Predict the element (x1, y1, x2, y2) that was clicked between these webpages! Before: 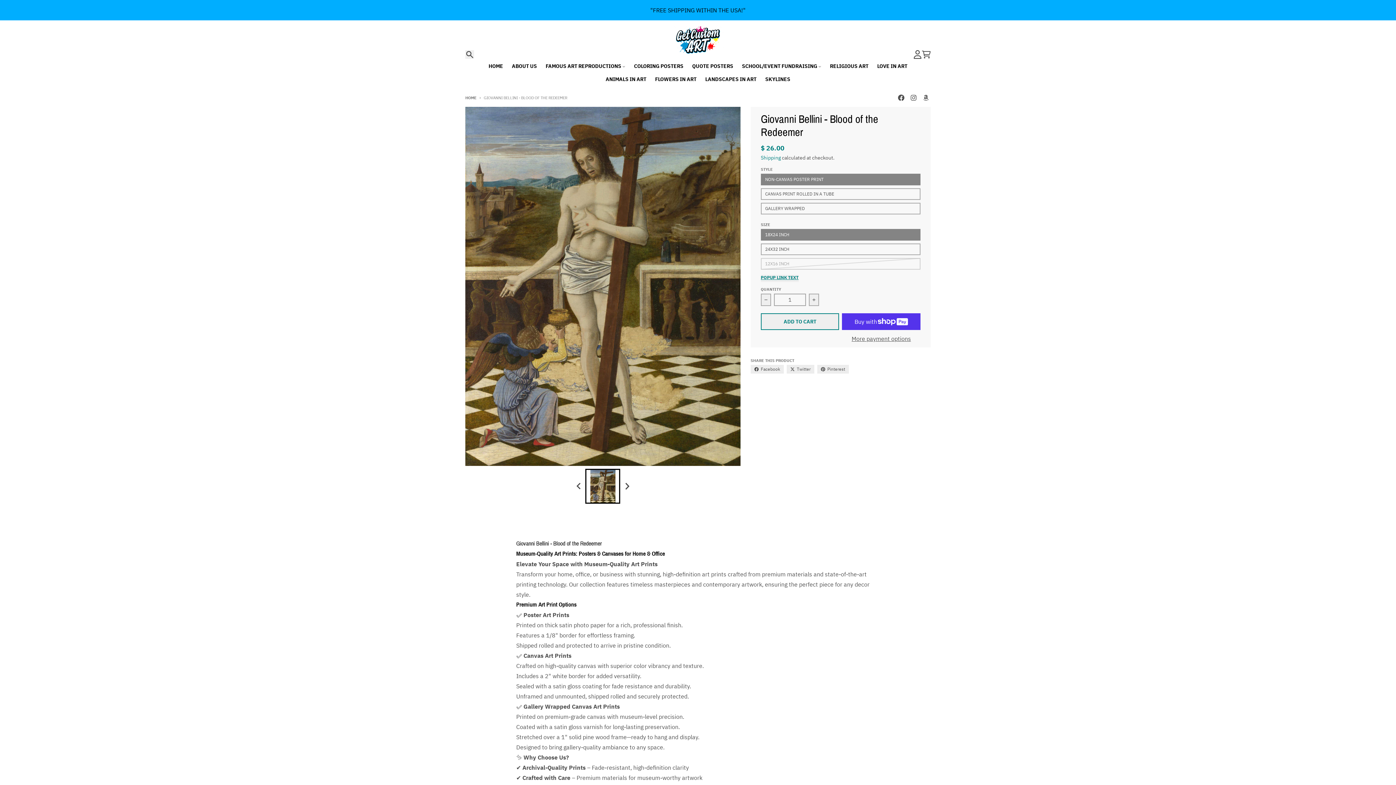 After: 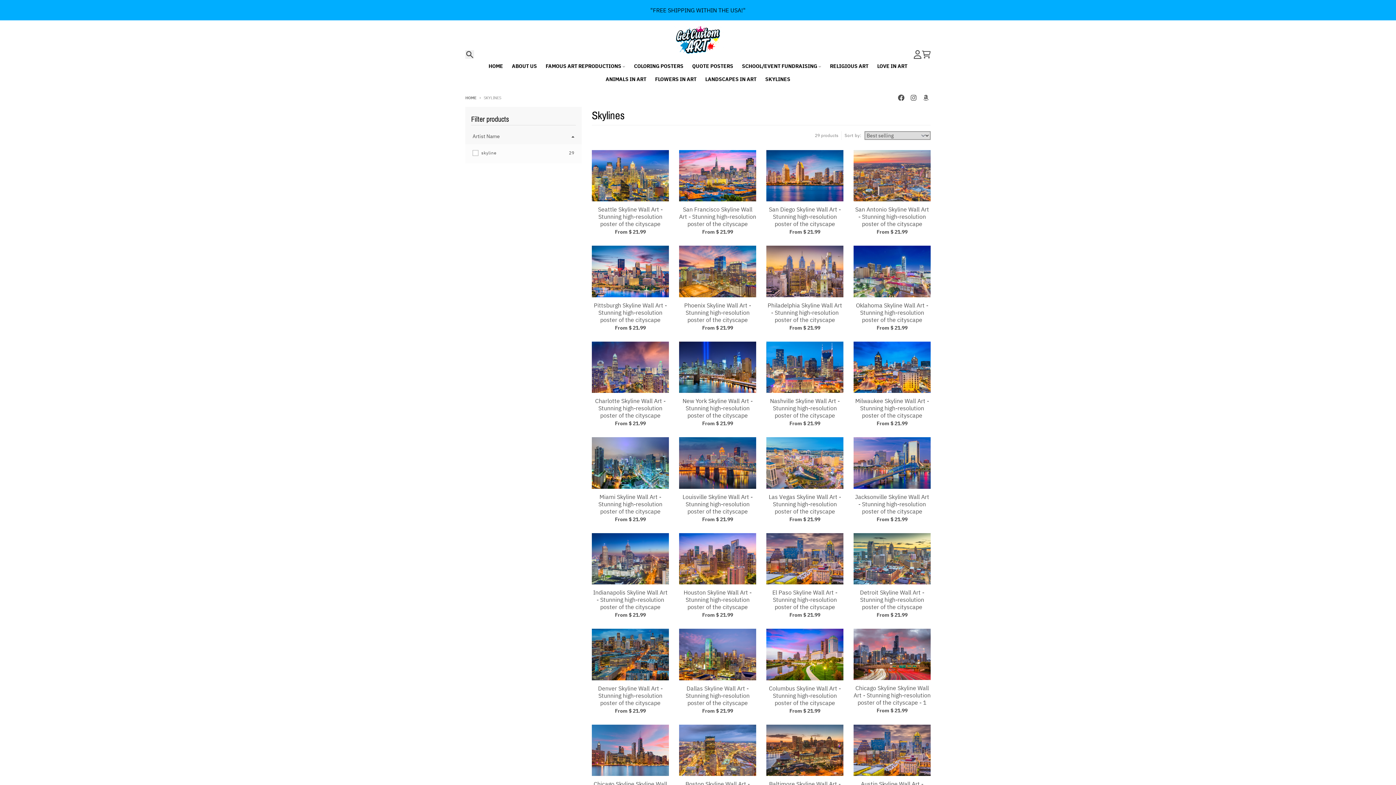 Action: label: SKYLINES bbox: (761, 72, 794, 85)